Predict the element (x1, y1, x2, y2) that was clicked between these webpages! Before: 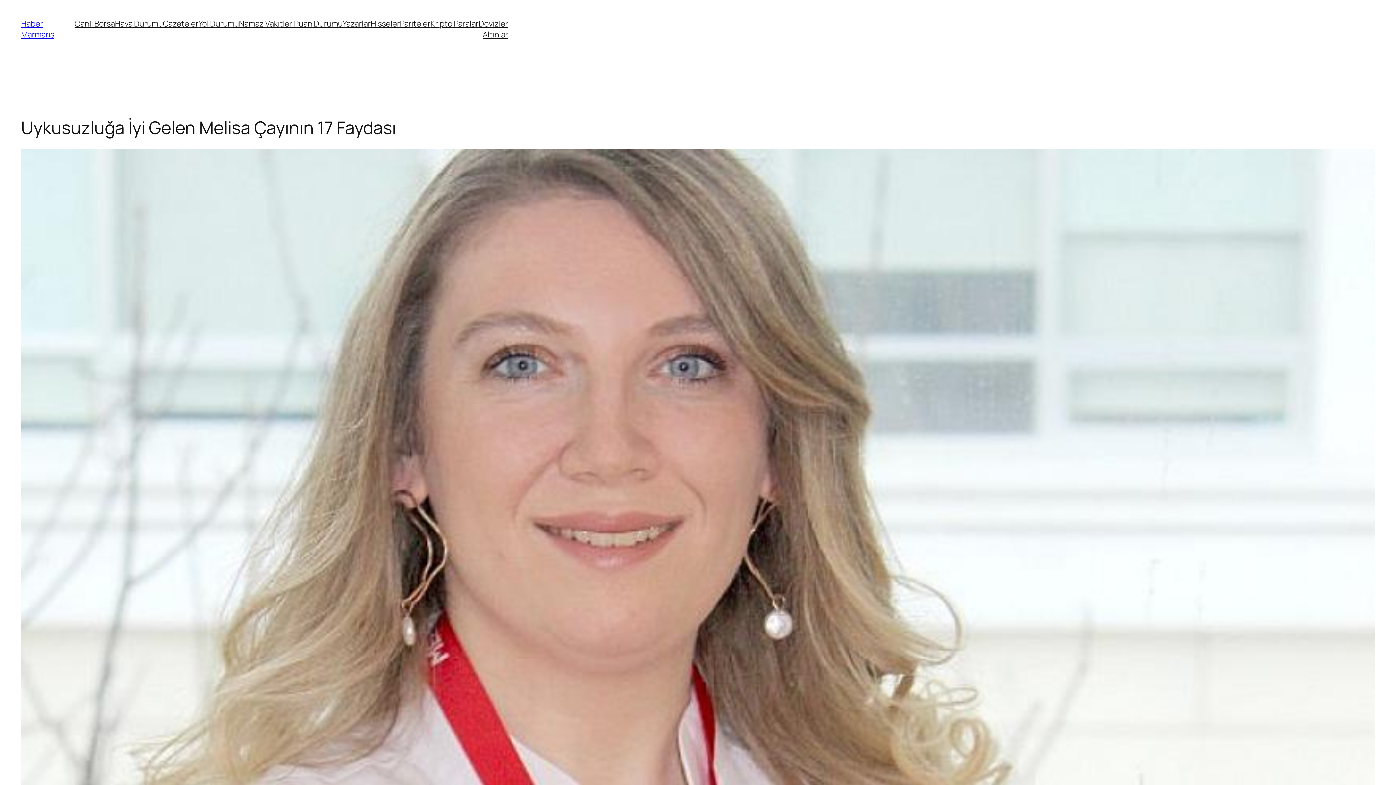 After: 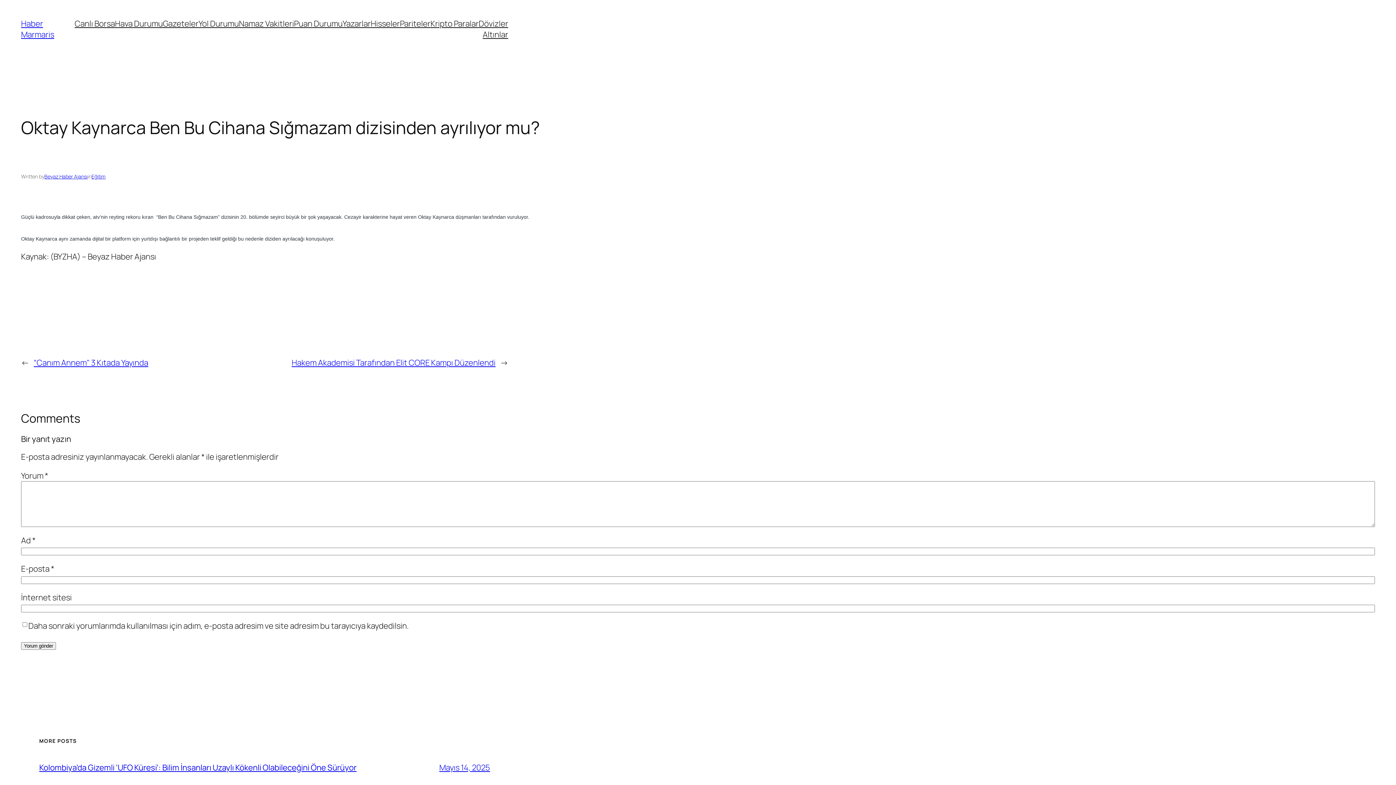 Action: bbox: (294, 18, 342, 29) label: Puan Durumu